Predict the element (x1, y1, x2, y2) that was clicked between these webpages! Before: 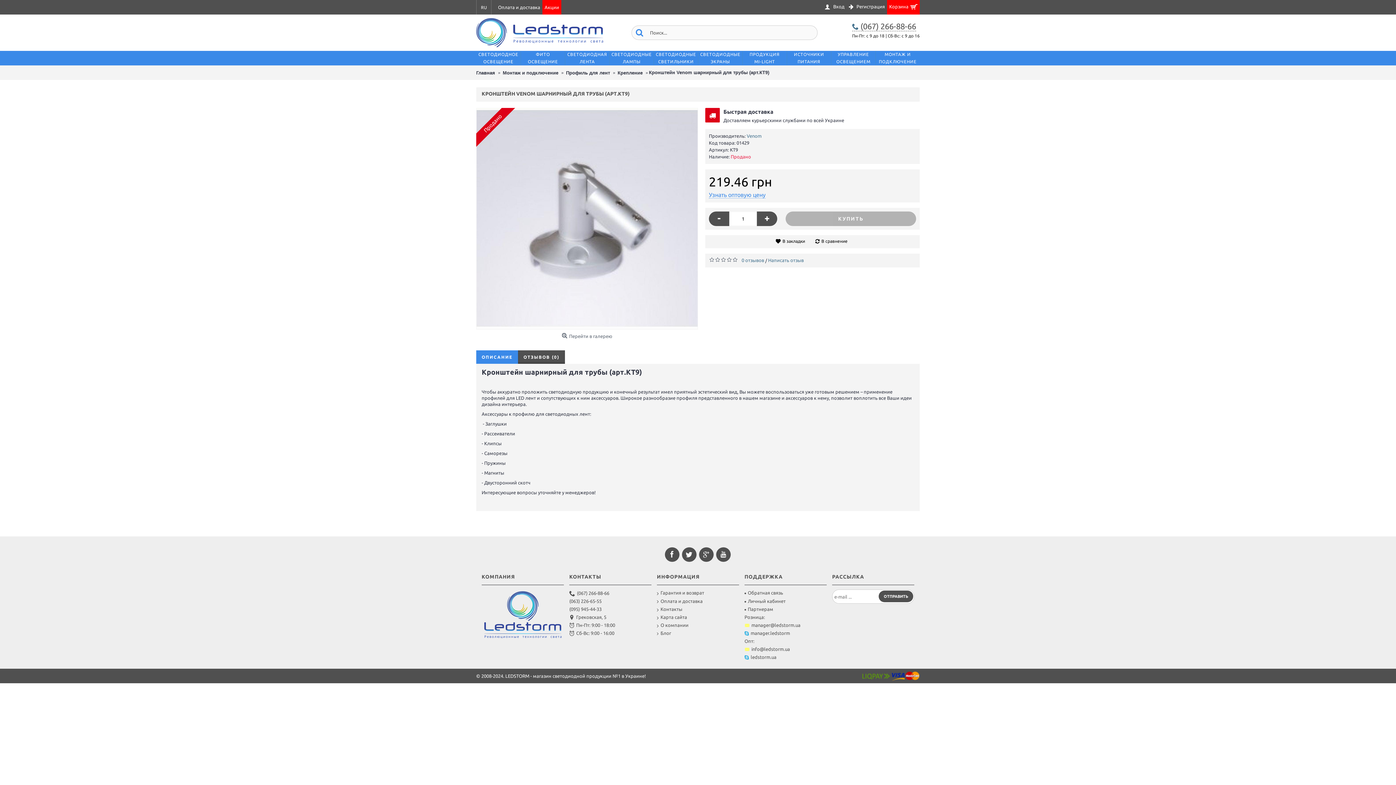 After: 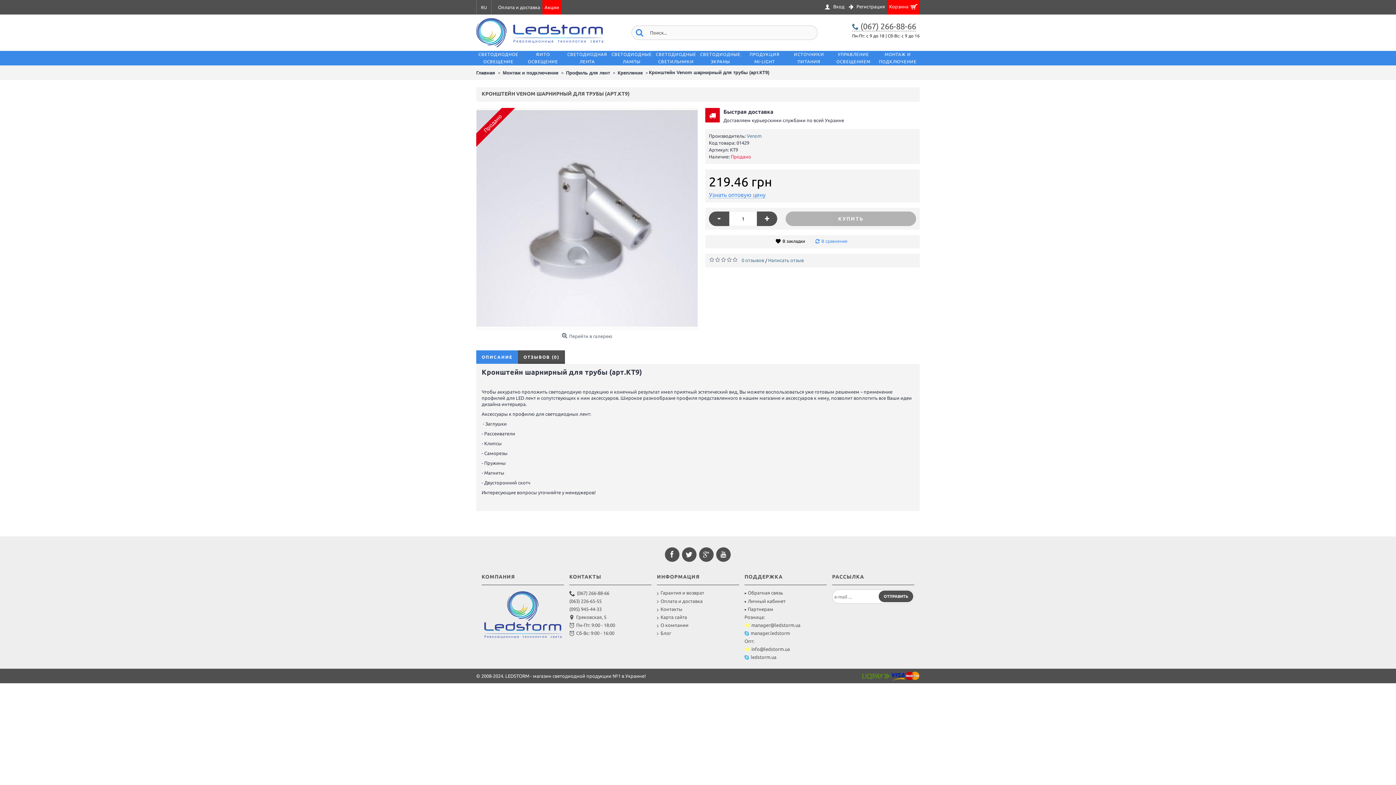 Action: label: В сравнение bbox: (811, 236, 853, 246)